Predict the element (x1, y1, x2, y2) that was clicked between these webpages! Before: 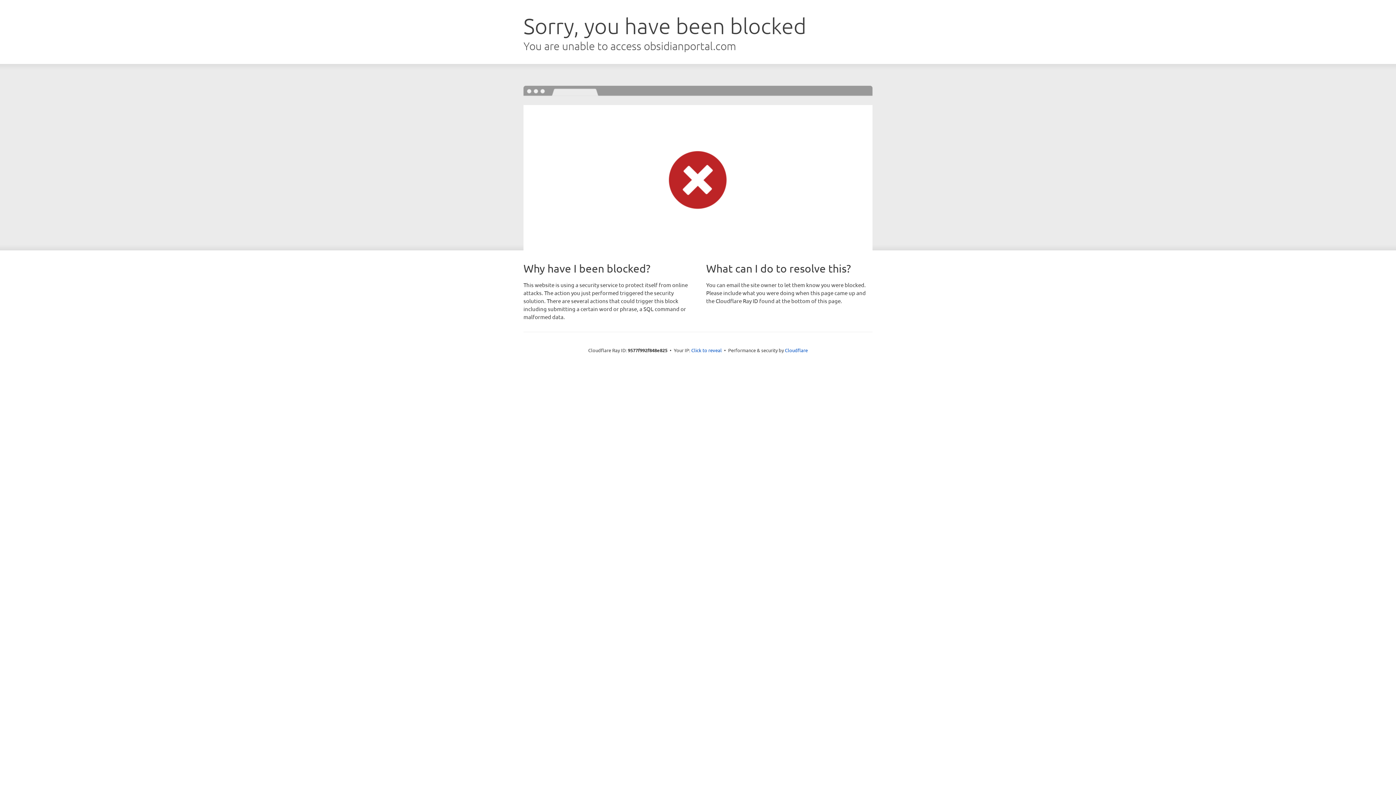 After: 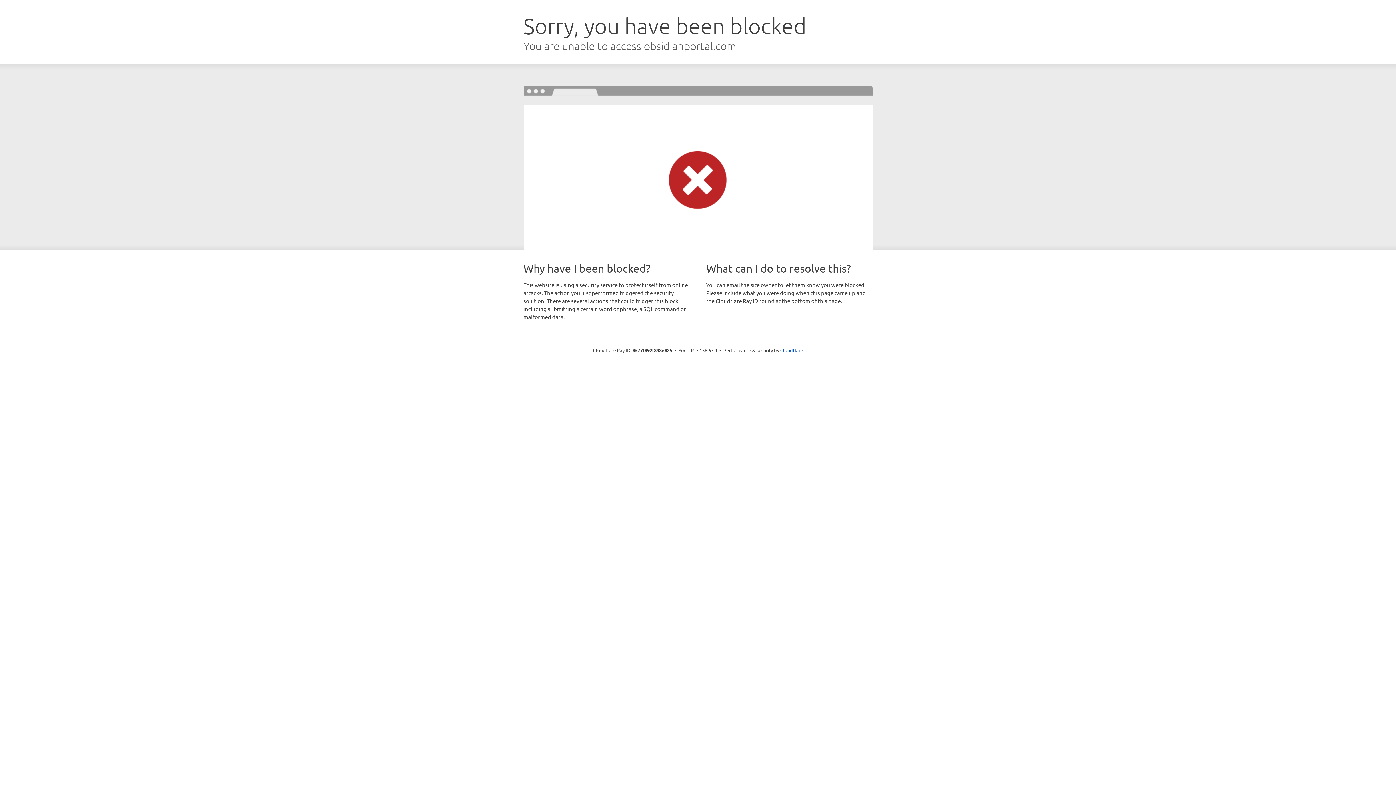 Action: bbox: (691, 346, 722, 353) label: Click to reveal